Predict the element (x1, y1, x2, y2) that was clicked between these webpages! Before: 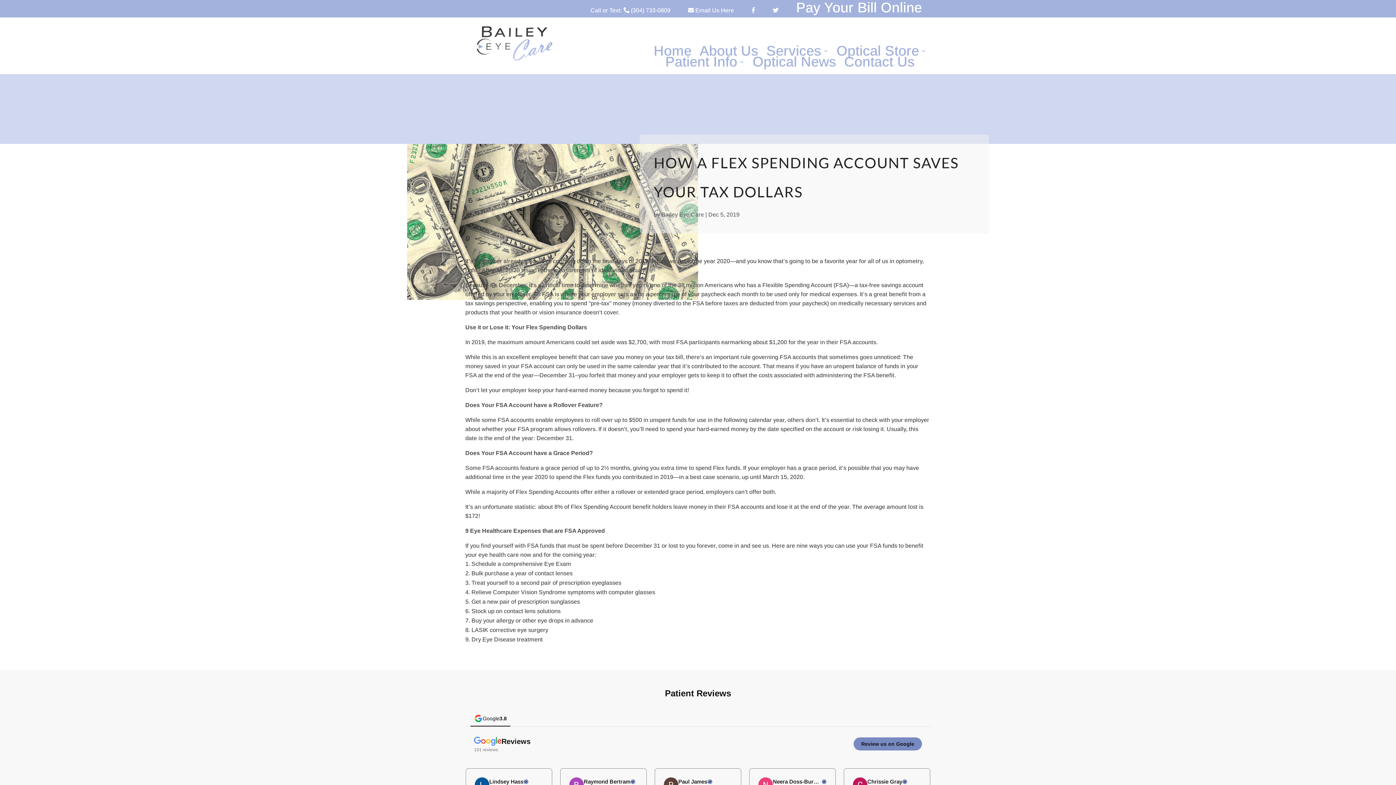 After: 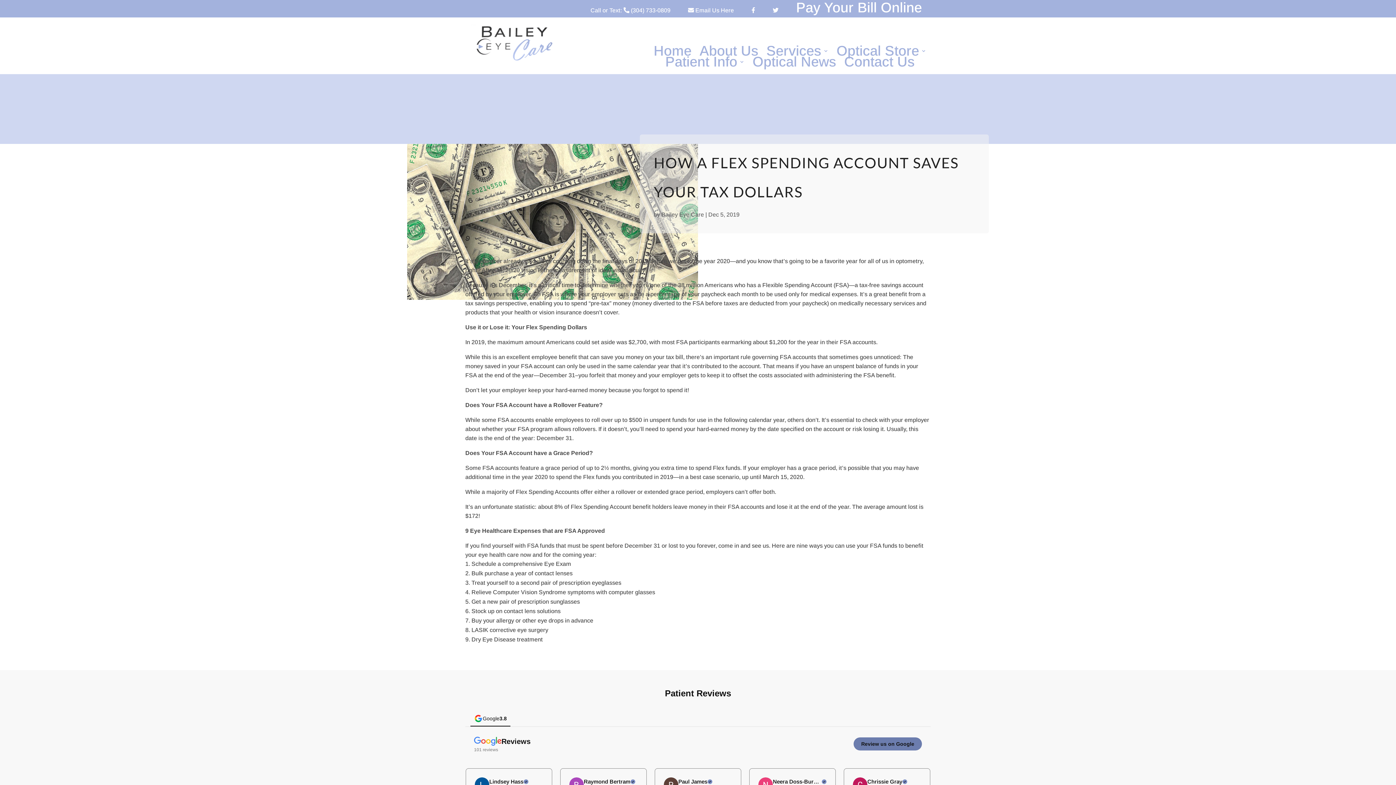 Action: label: Review us on Google bbox: (853, 737, 922, 750)